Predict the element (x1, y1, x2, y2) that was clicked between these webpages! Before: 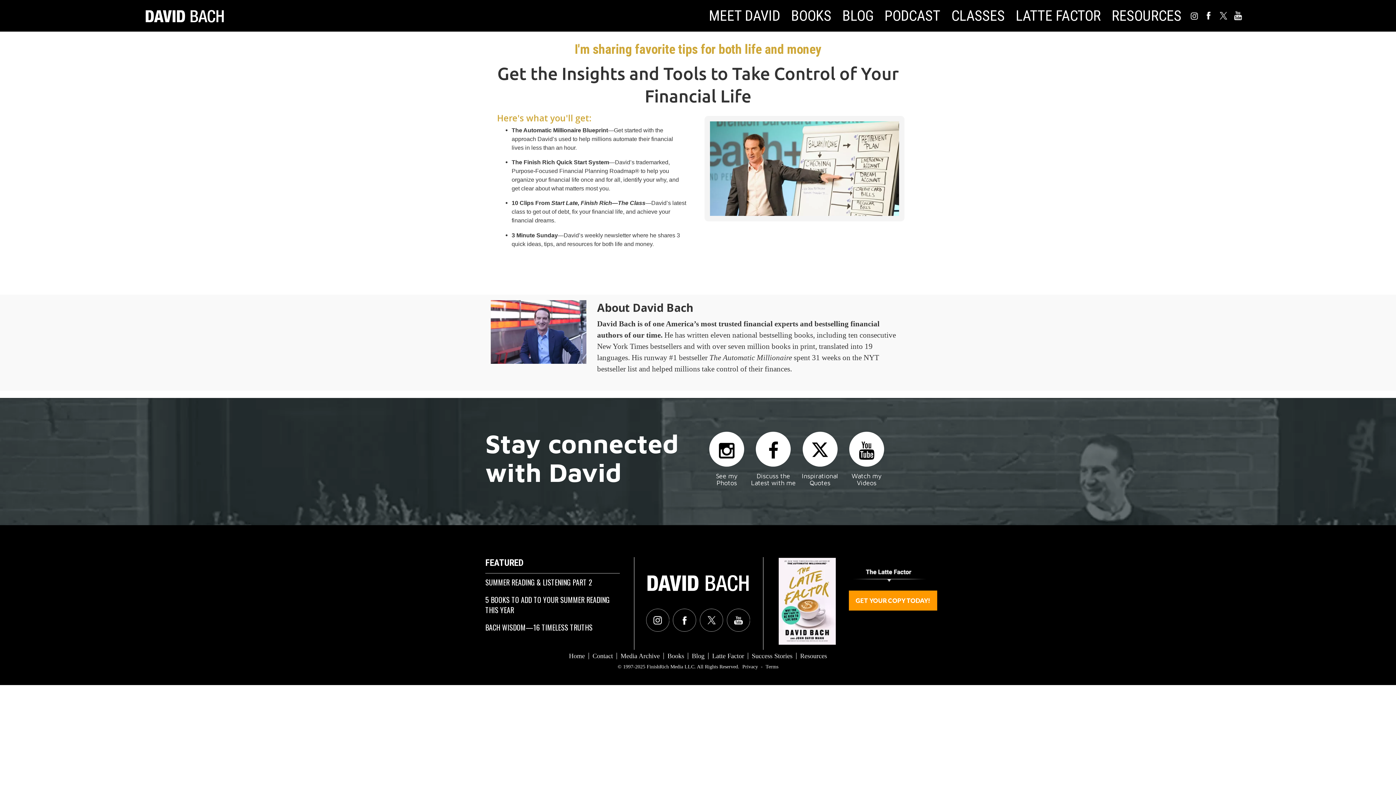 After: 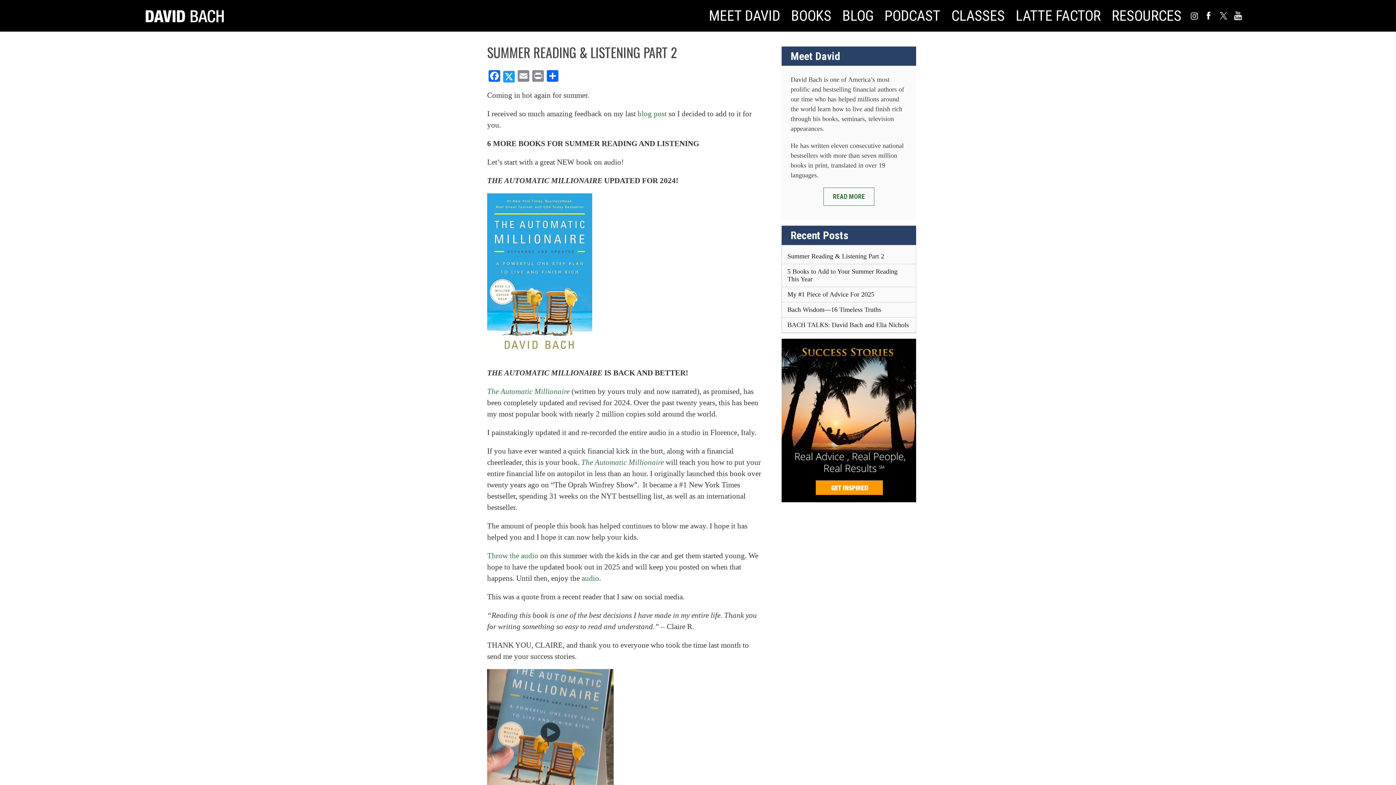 Action: label: SUMMER READING & LISTENING PART 2 bbox: (485, 576, 592, 587)